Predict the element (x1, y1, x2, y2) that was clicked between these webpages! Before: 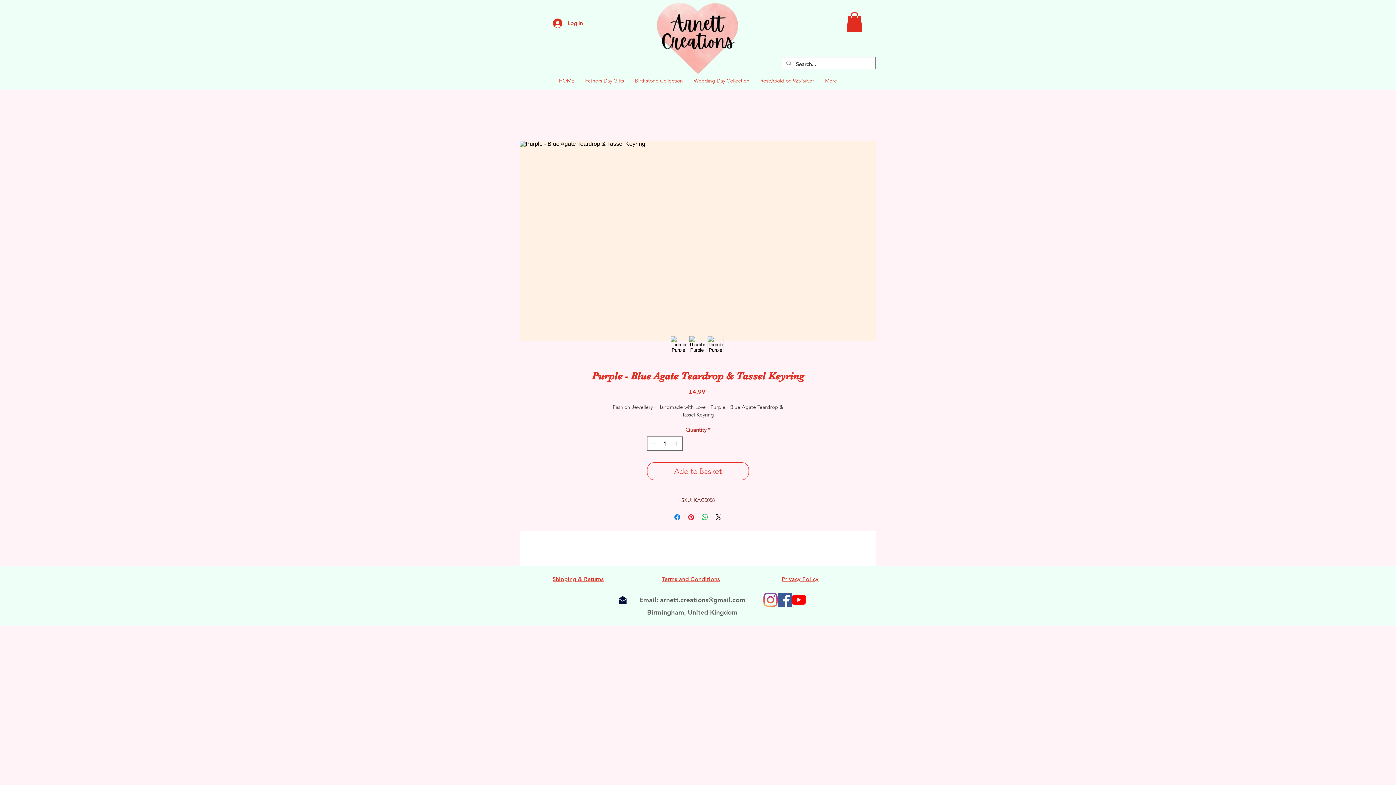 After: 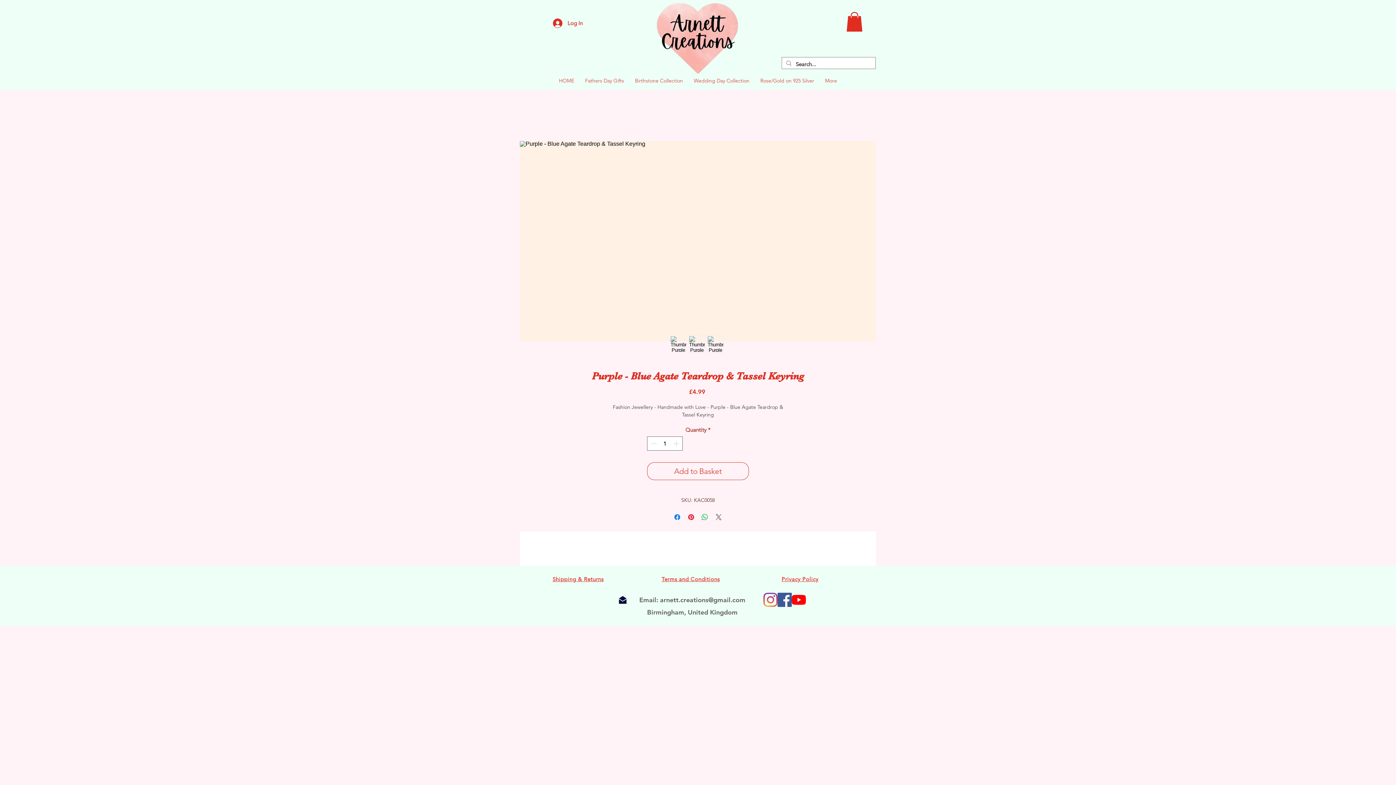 Action: bbox: (714, 512, 723, 521) label: Share on X